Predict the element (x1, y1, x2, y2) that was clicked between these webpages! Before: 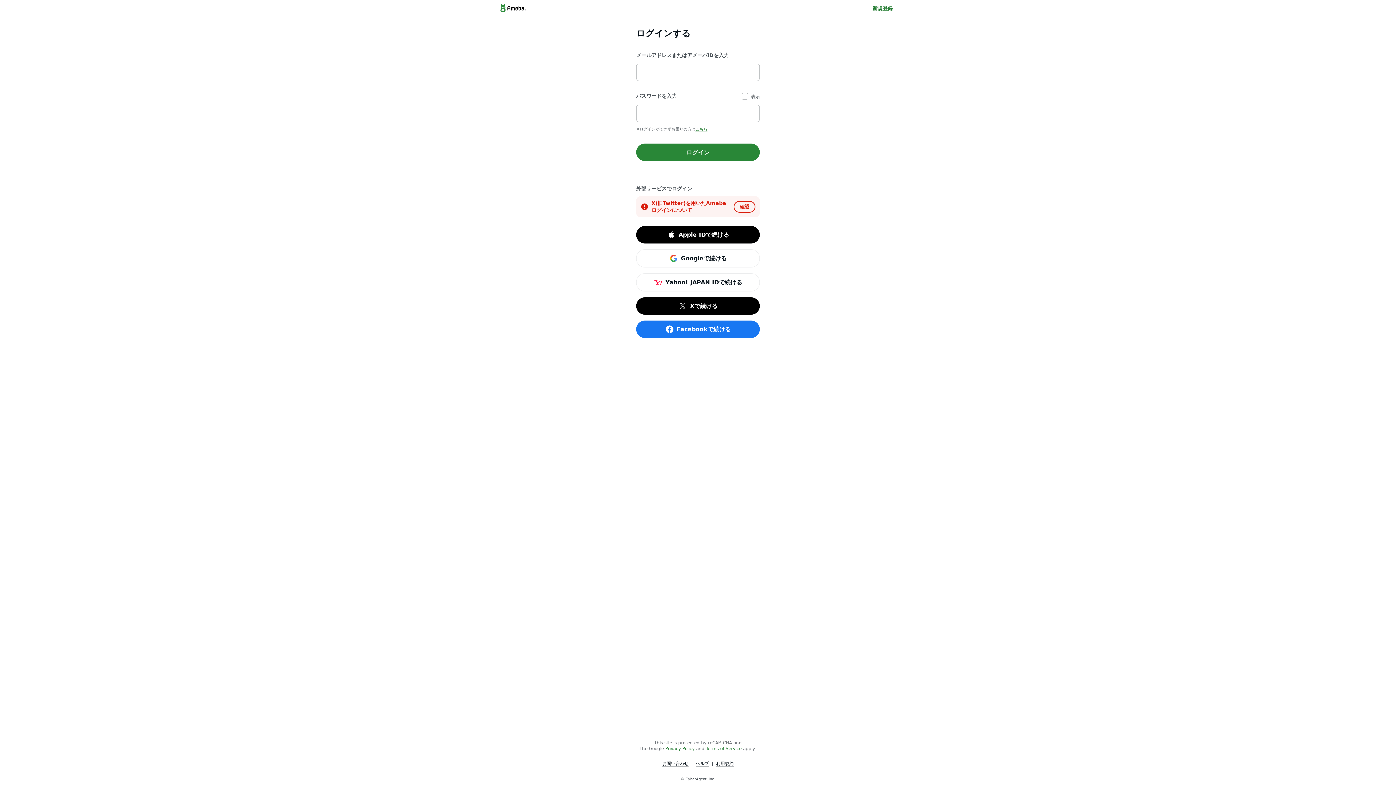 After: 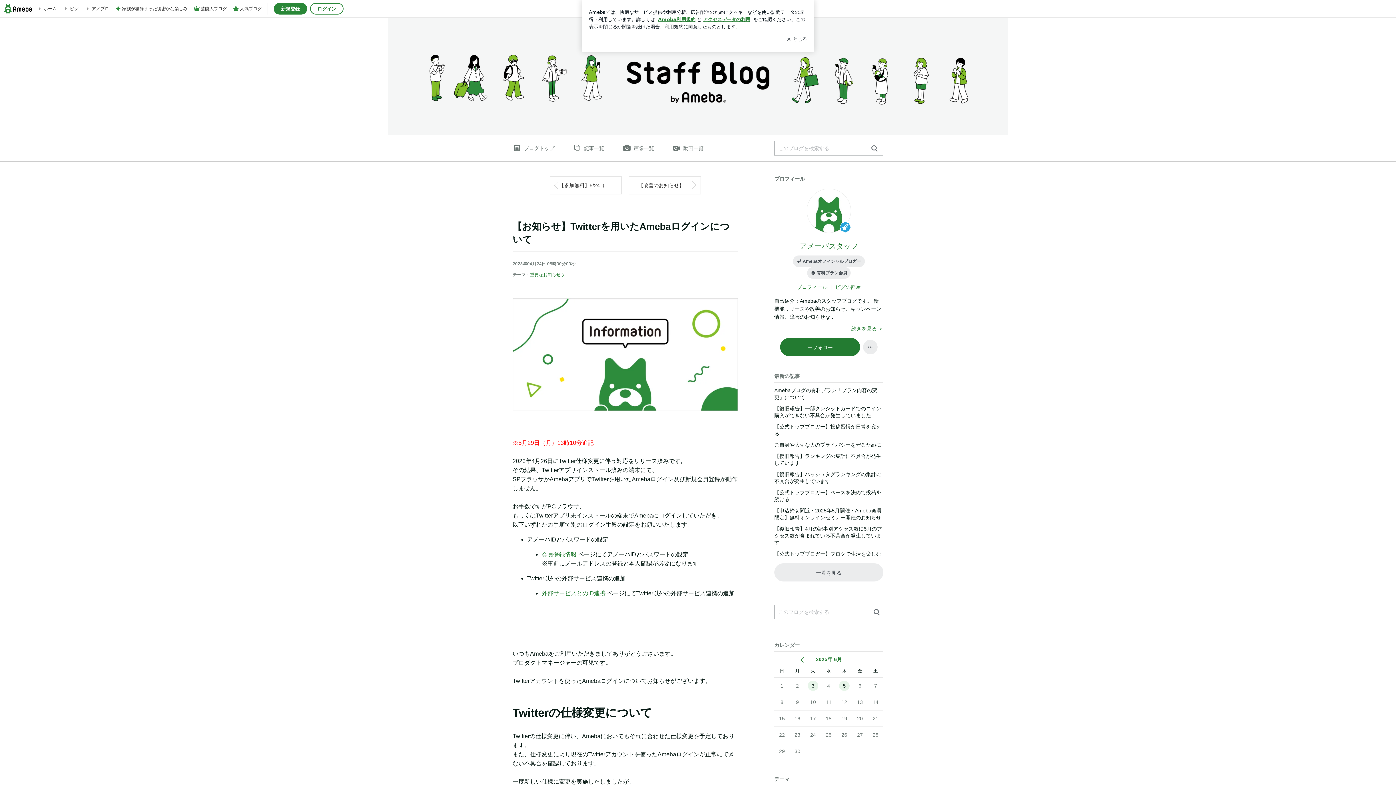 Action: label: 確認 bbox: (733, 201, 755, 212)